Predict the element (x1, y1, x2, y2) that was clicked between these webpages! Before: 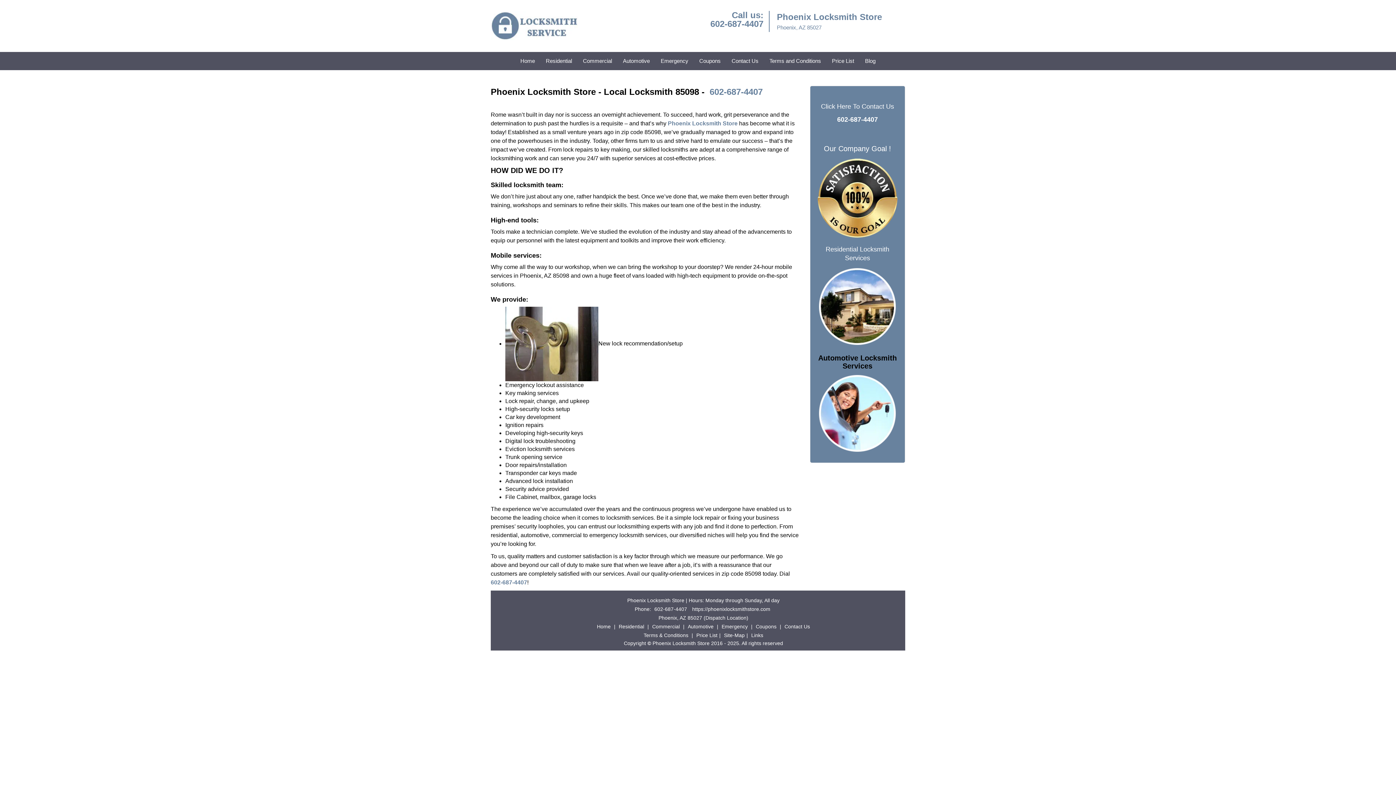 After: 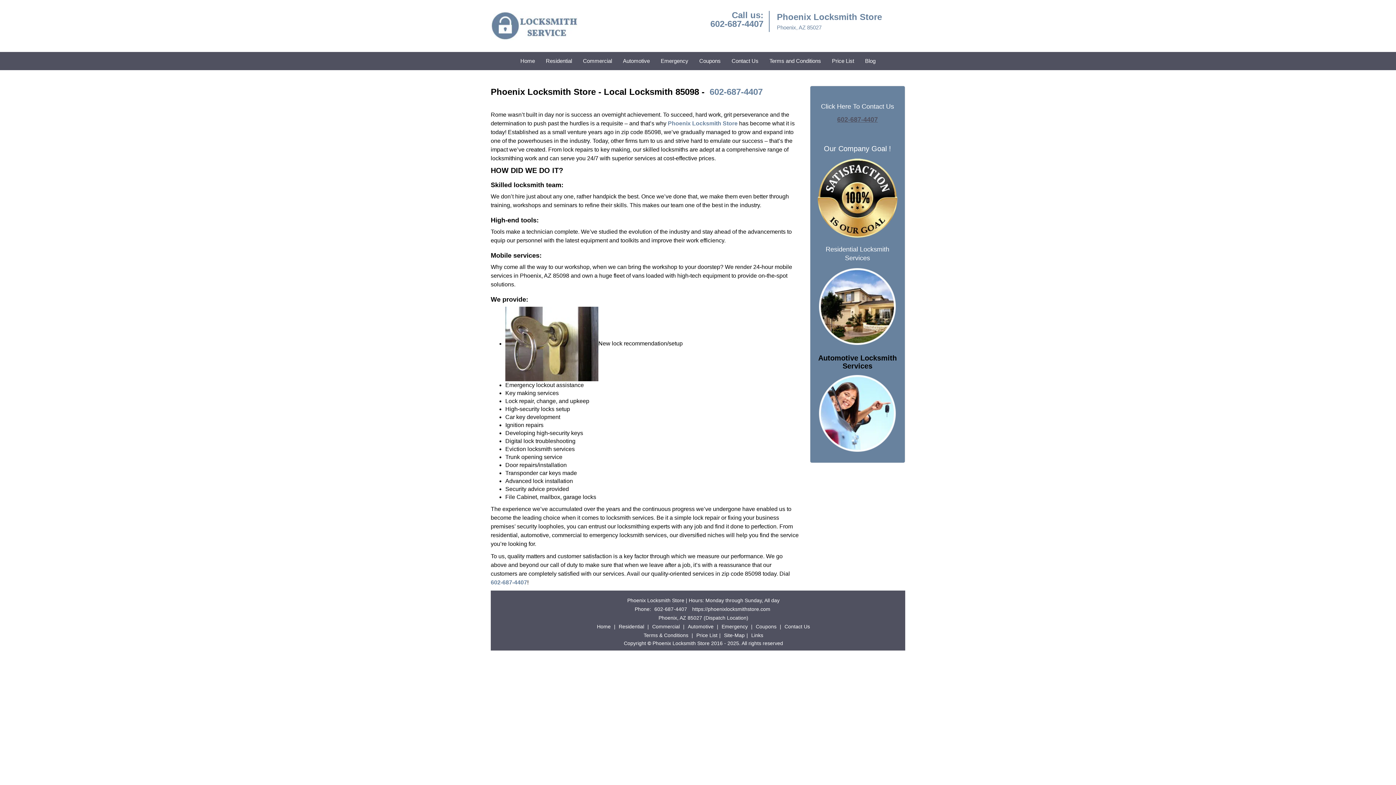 Action: bbox: (837, 107, 878, 116) label: 602-687-4407